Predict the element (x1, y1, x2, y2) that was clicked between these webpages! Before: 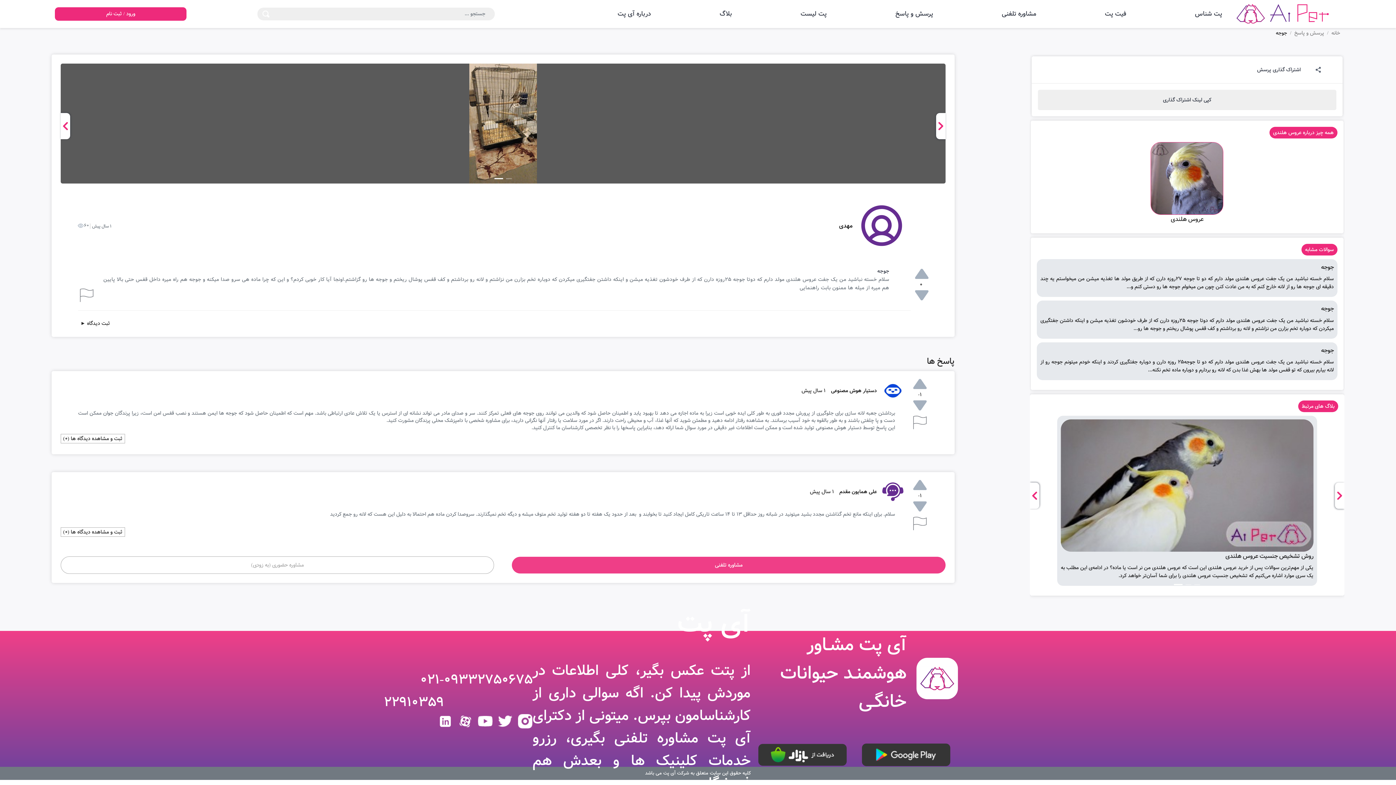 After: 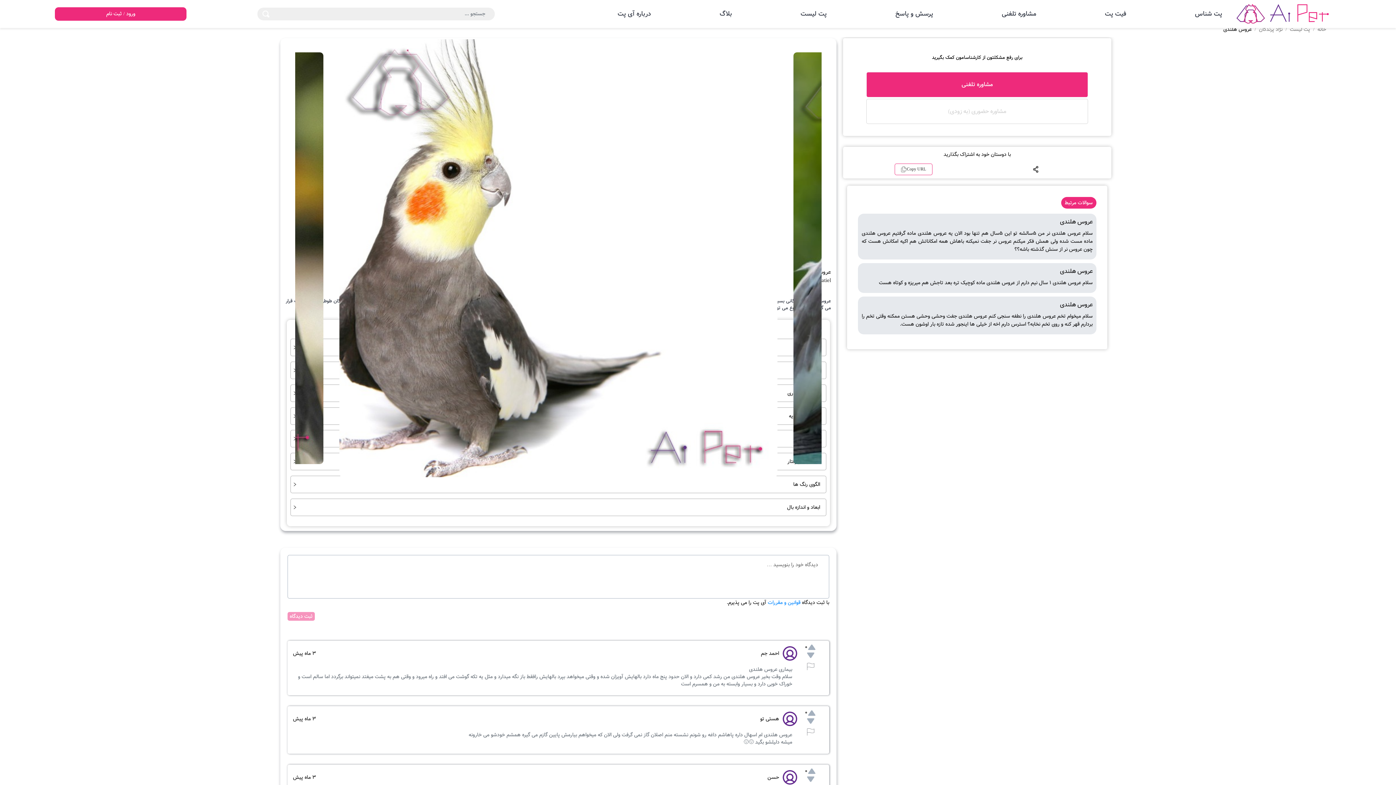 Action: label: عروس هلندی bbox: (1134, 142, 1240, 227)